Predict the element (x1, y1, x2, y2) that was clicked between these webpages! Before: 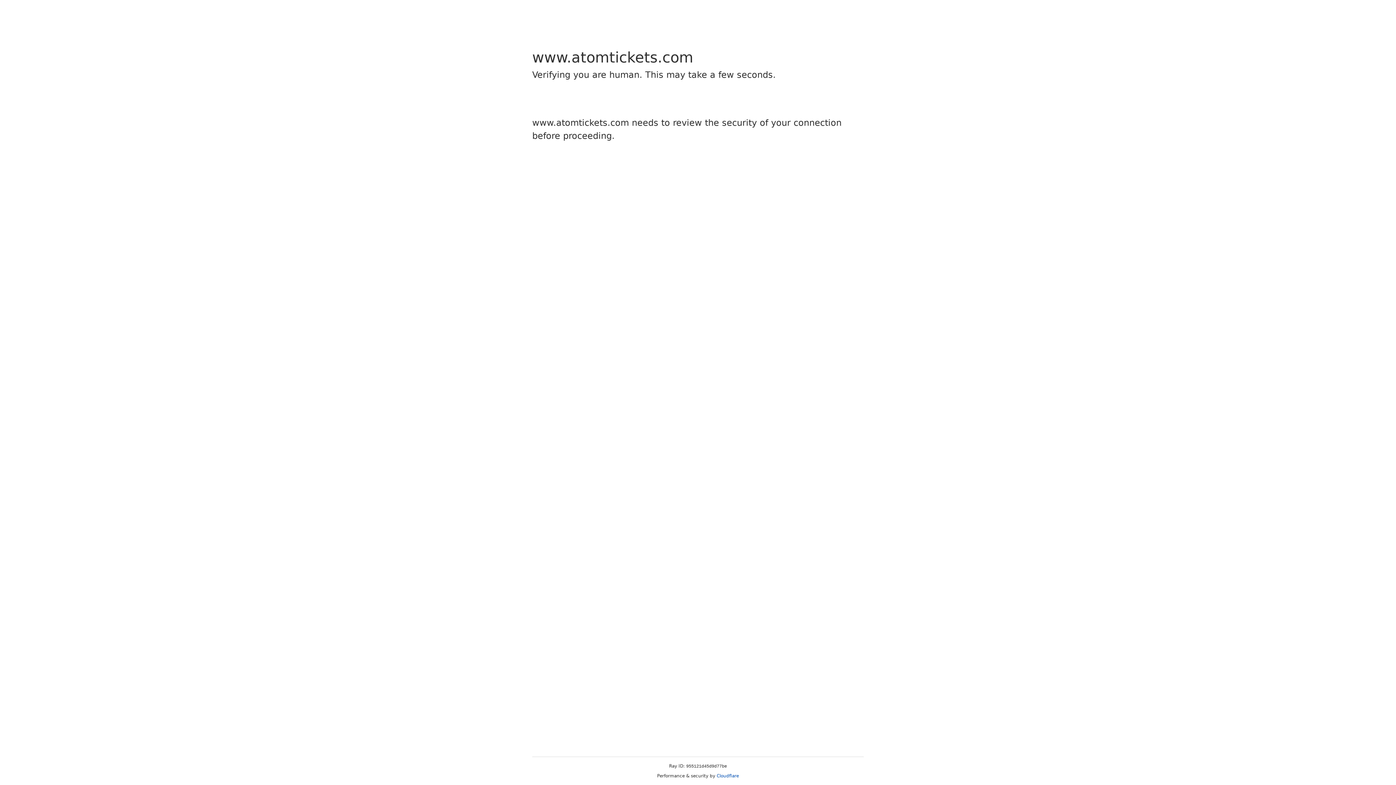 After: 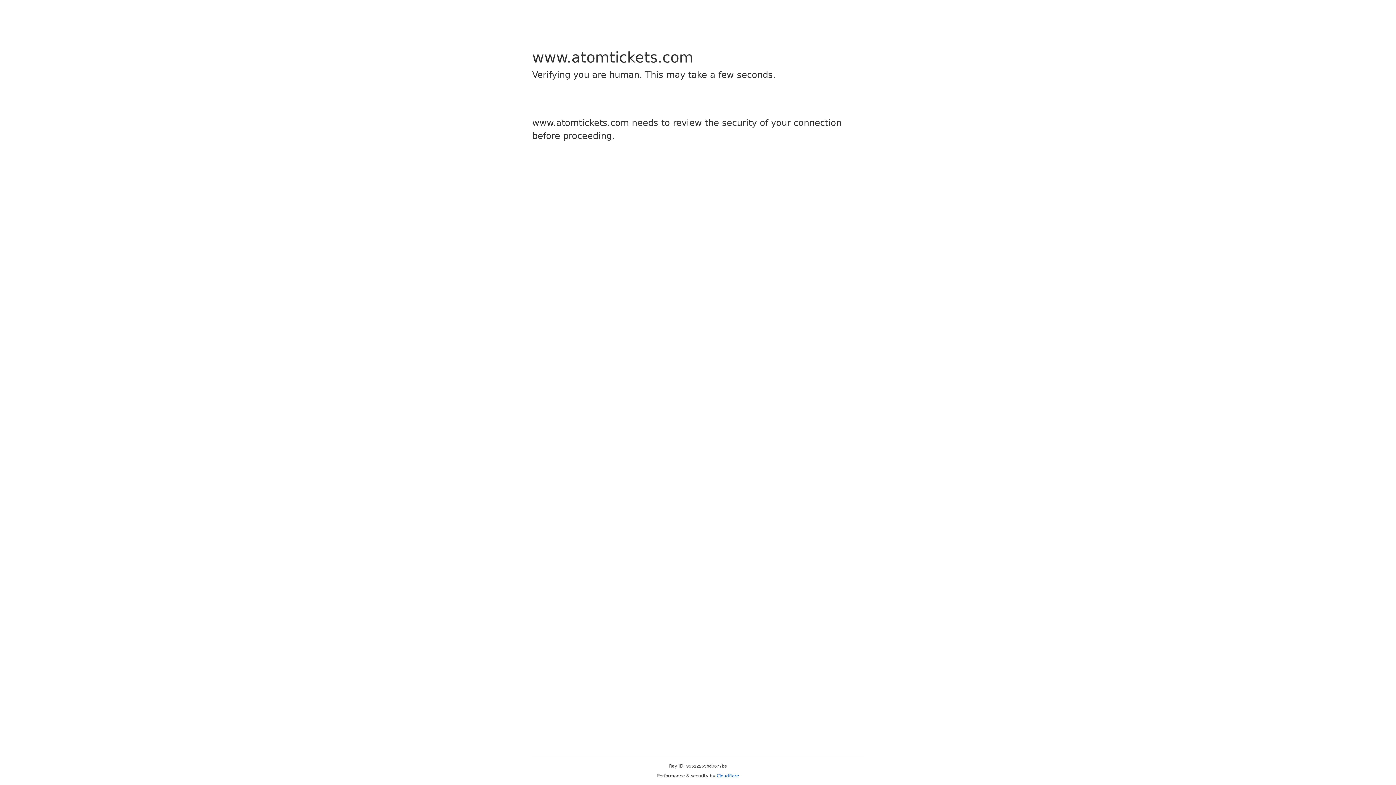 Action: bbox: (716, 773, 739, 778) label: Cloudflare